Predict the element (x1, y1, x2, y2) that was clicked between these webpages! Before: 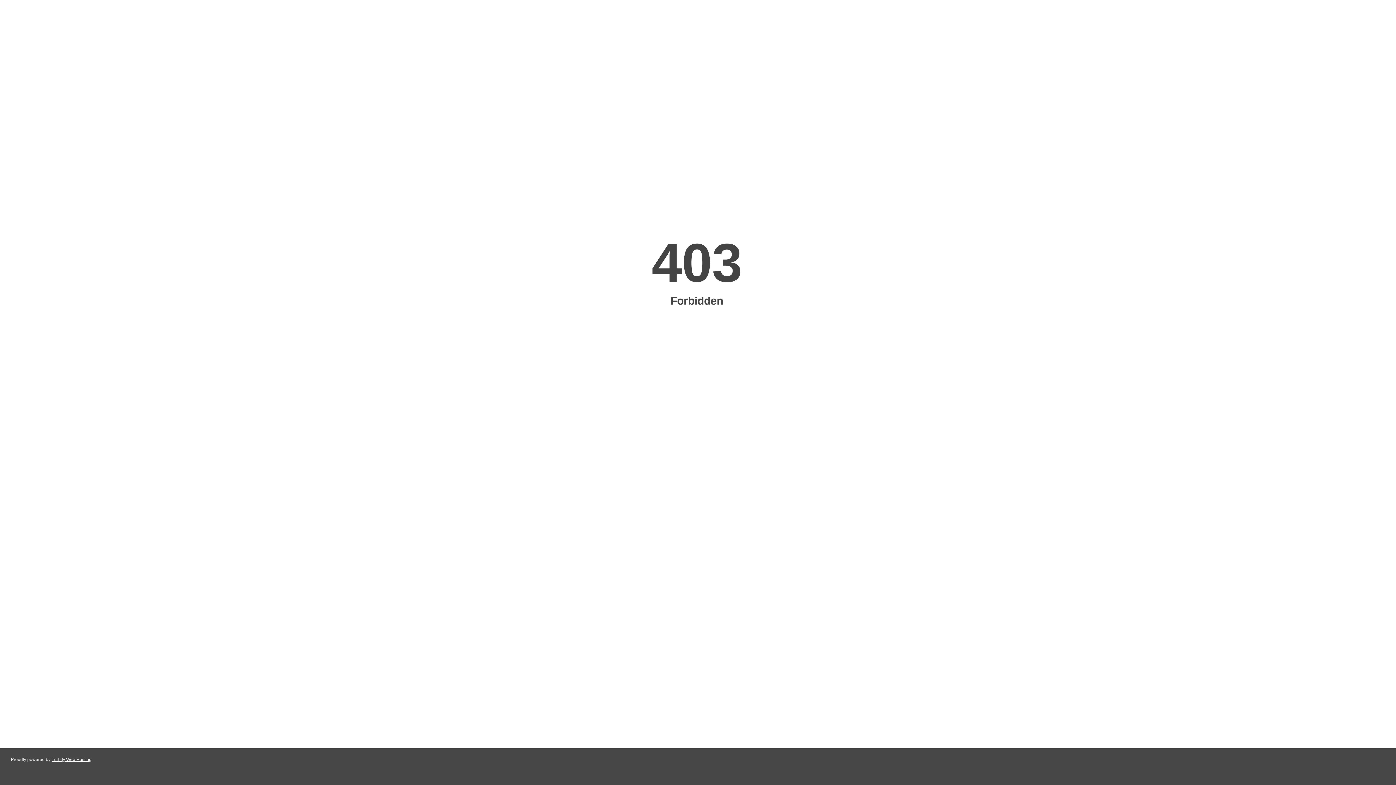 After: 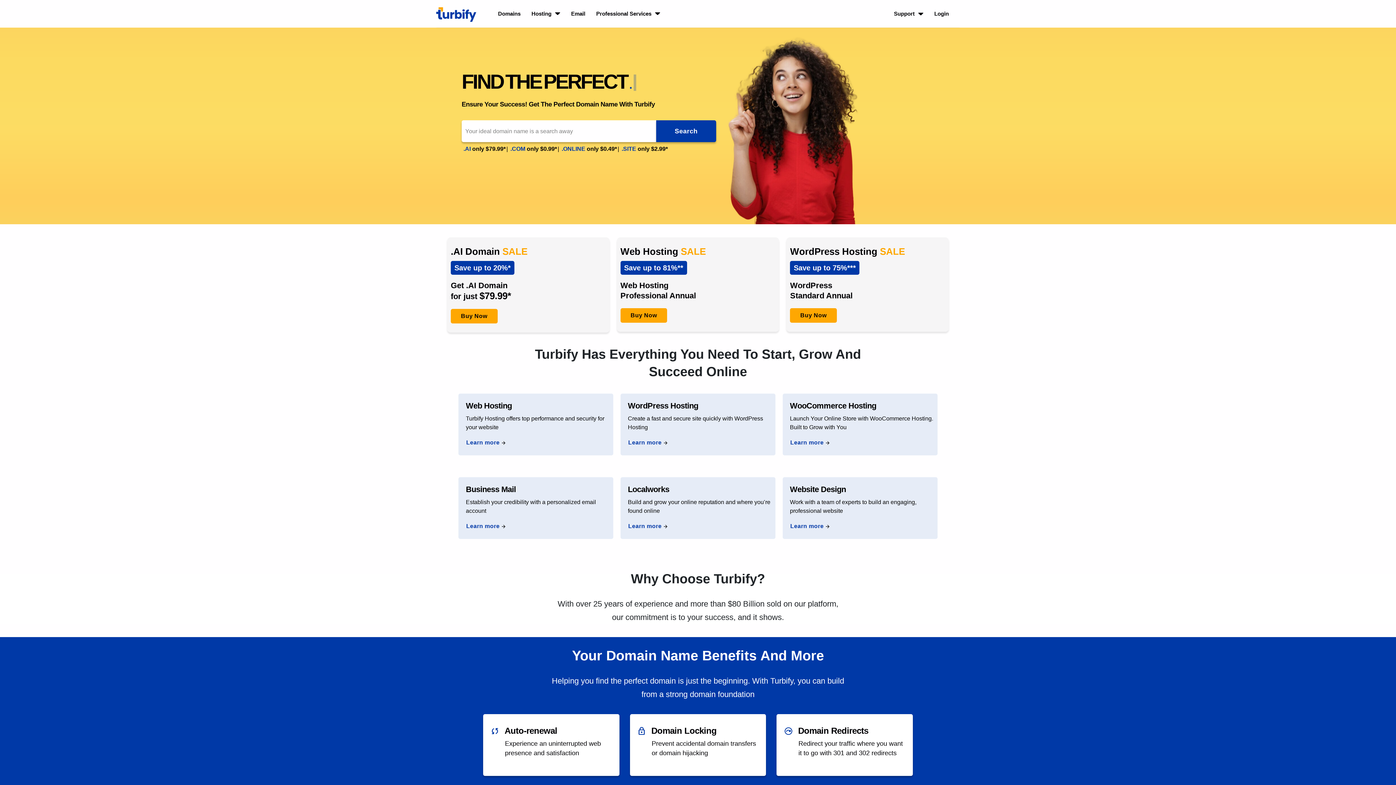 Action: bbox: (51, 757, 91, 762) label: Turbify Web Hosting